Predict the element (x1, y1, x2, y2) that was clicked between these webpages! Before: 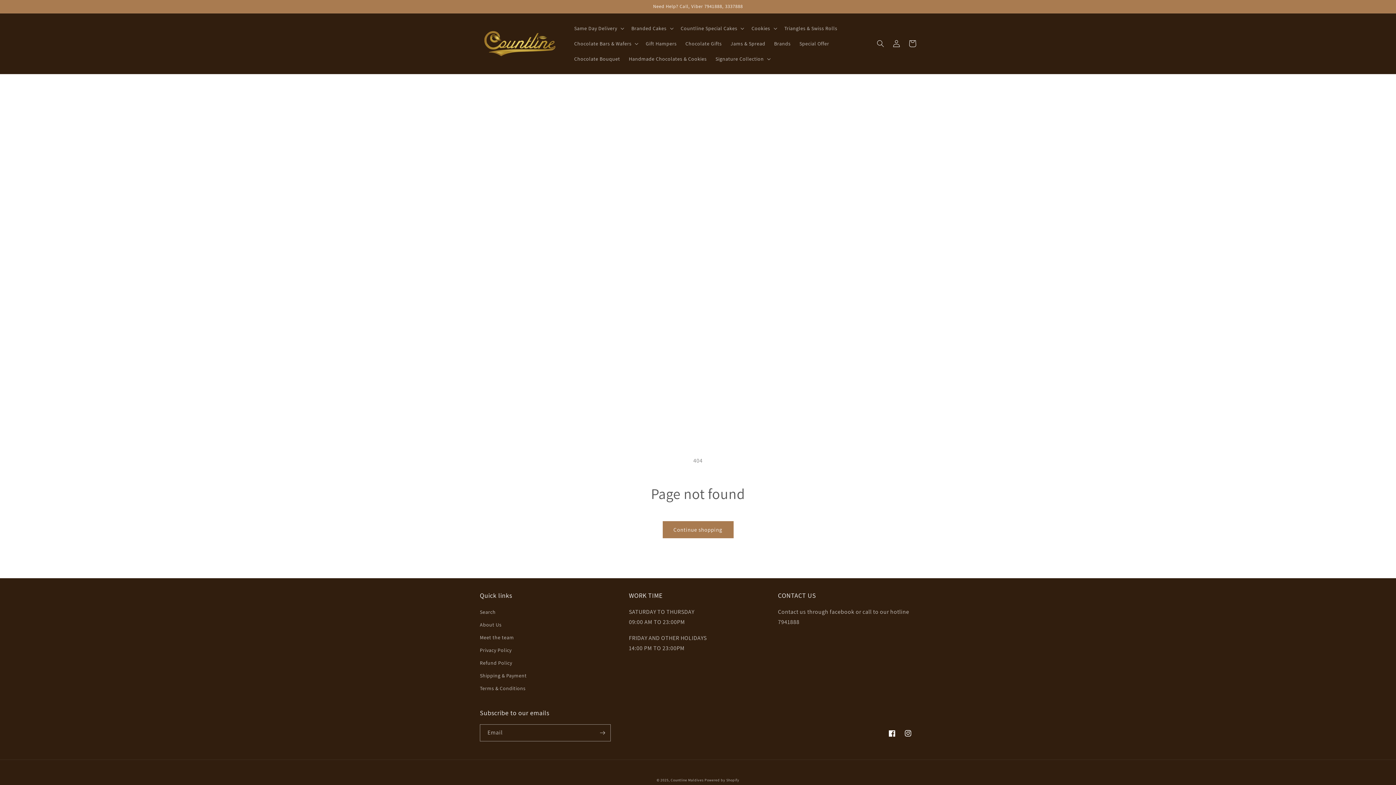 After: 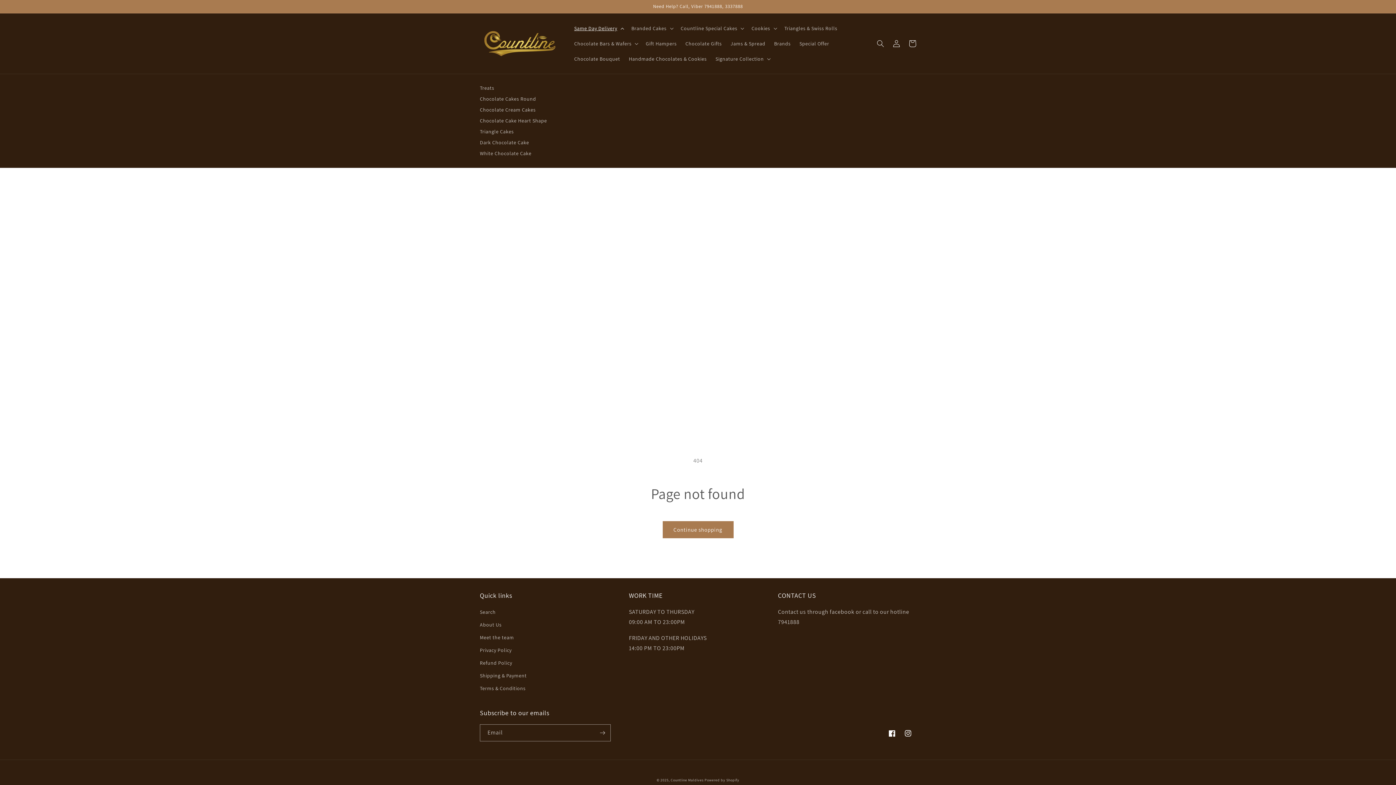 Action: label: Same Day Delivery bbox: (570, 20, 627, 36)